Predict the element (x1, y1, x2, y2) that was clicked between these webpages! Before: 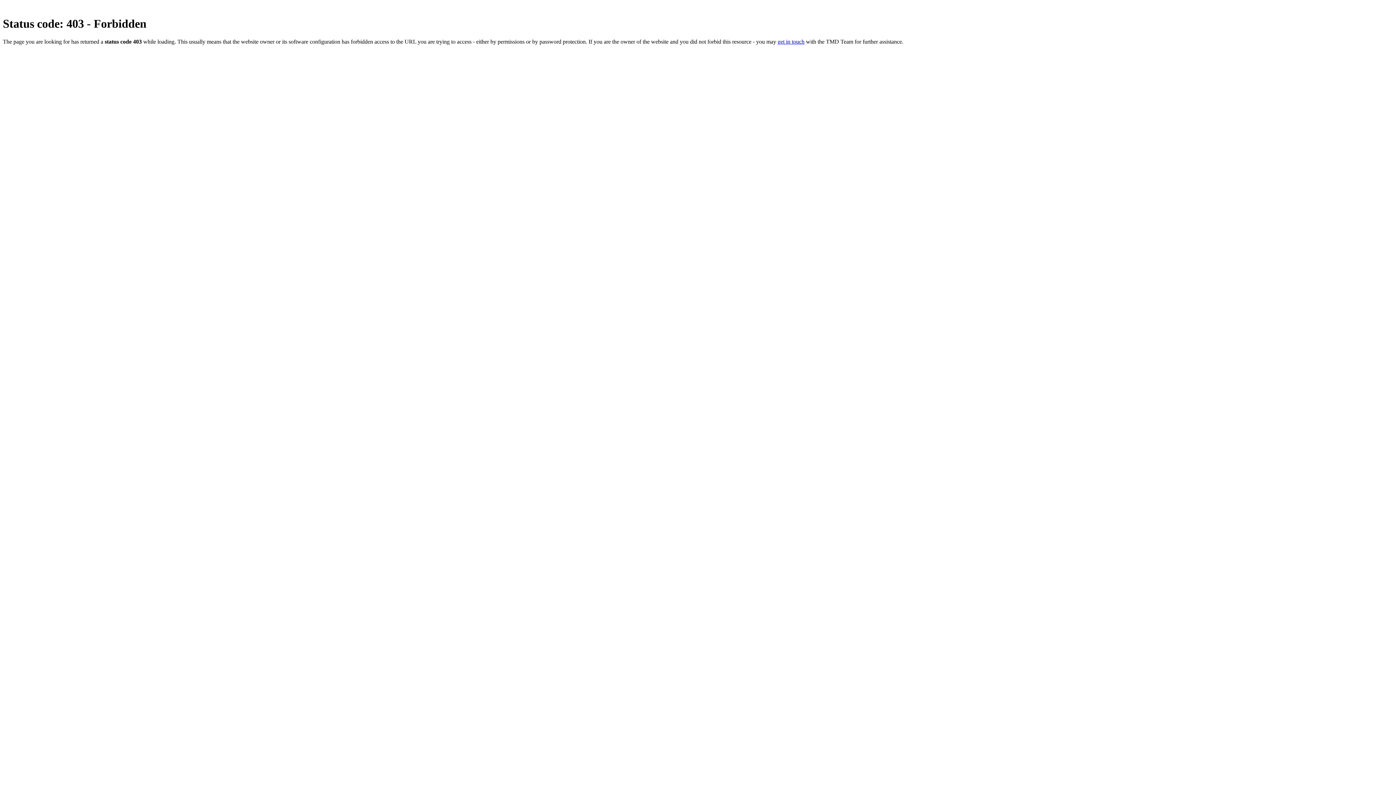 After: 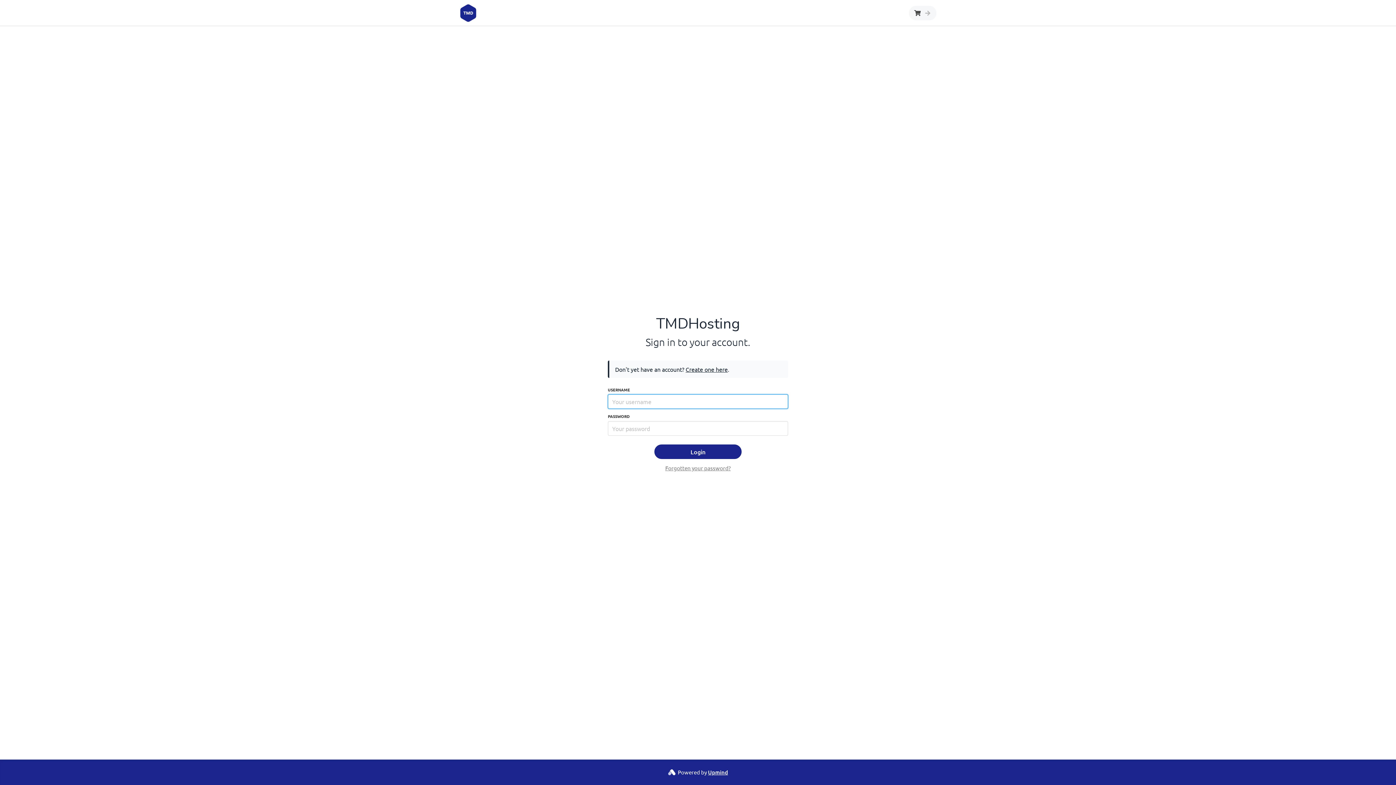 Action: label: get in touch bbox: (777, 38, 804, 44)